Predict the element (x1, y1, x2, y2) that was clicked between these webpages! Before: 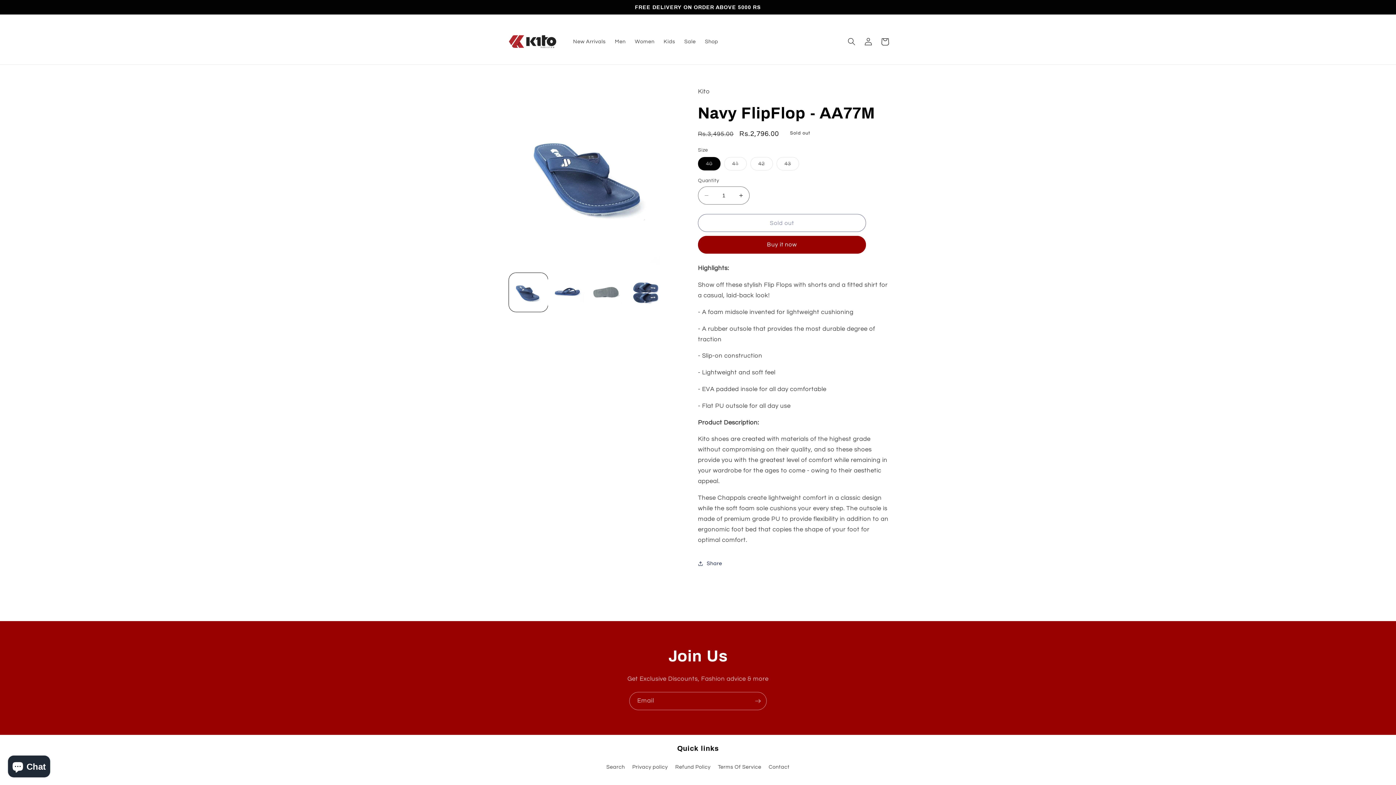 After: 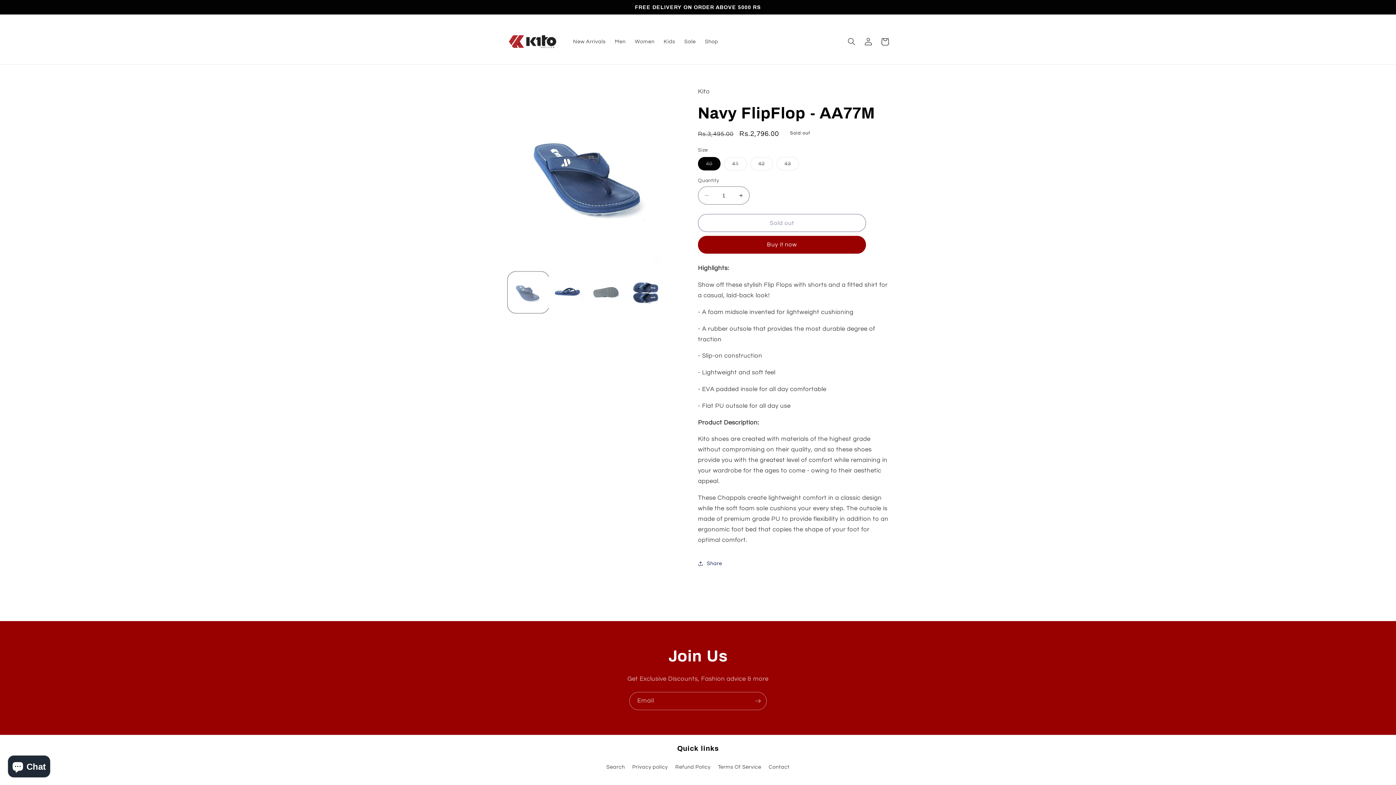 Action: label: Load image 1 in gallery view bbox: (509, 273, 548, 312)